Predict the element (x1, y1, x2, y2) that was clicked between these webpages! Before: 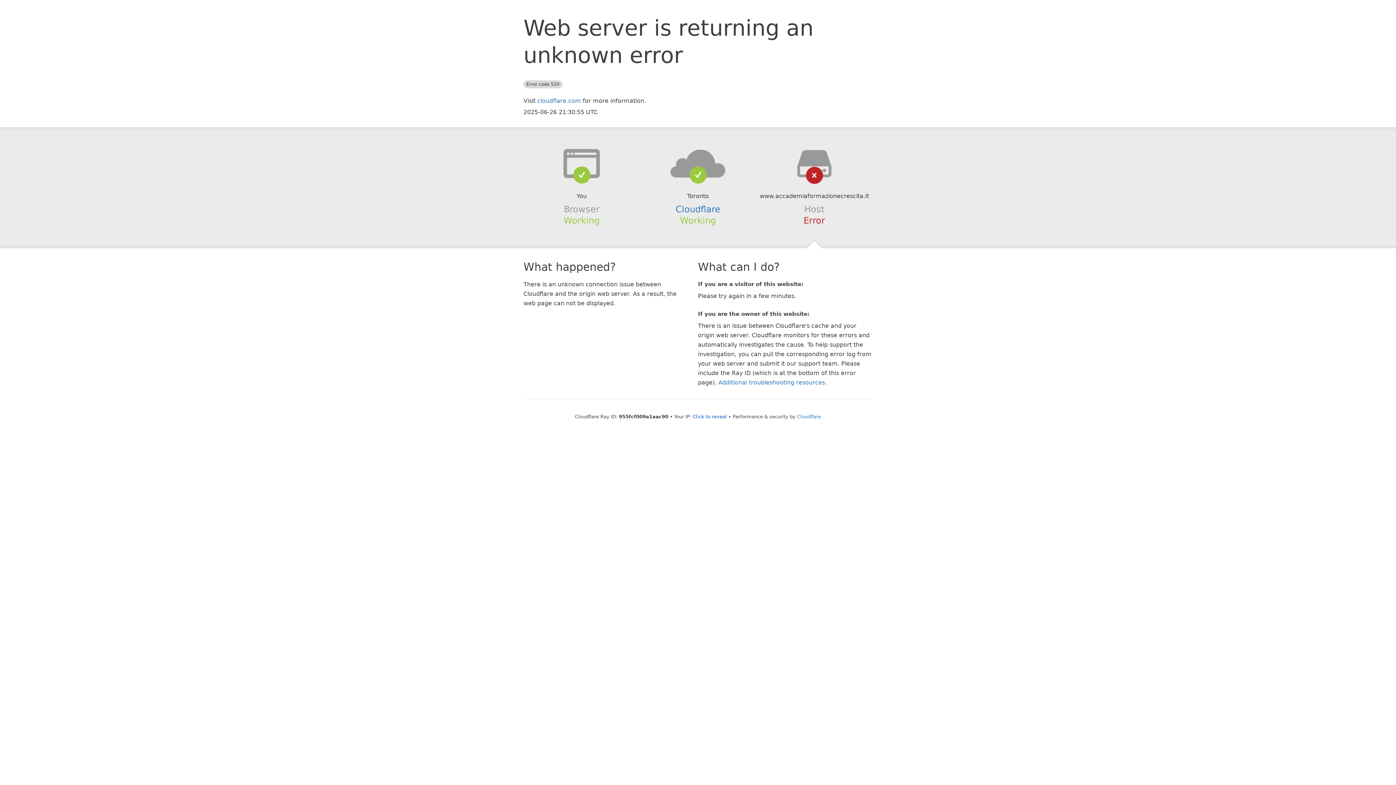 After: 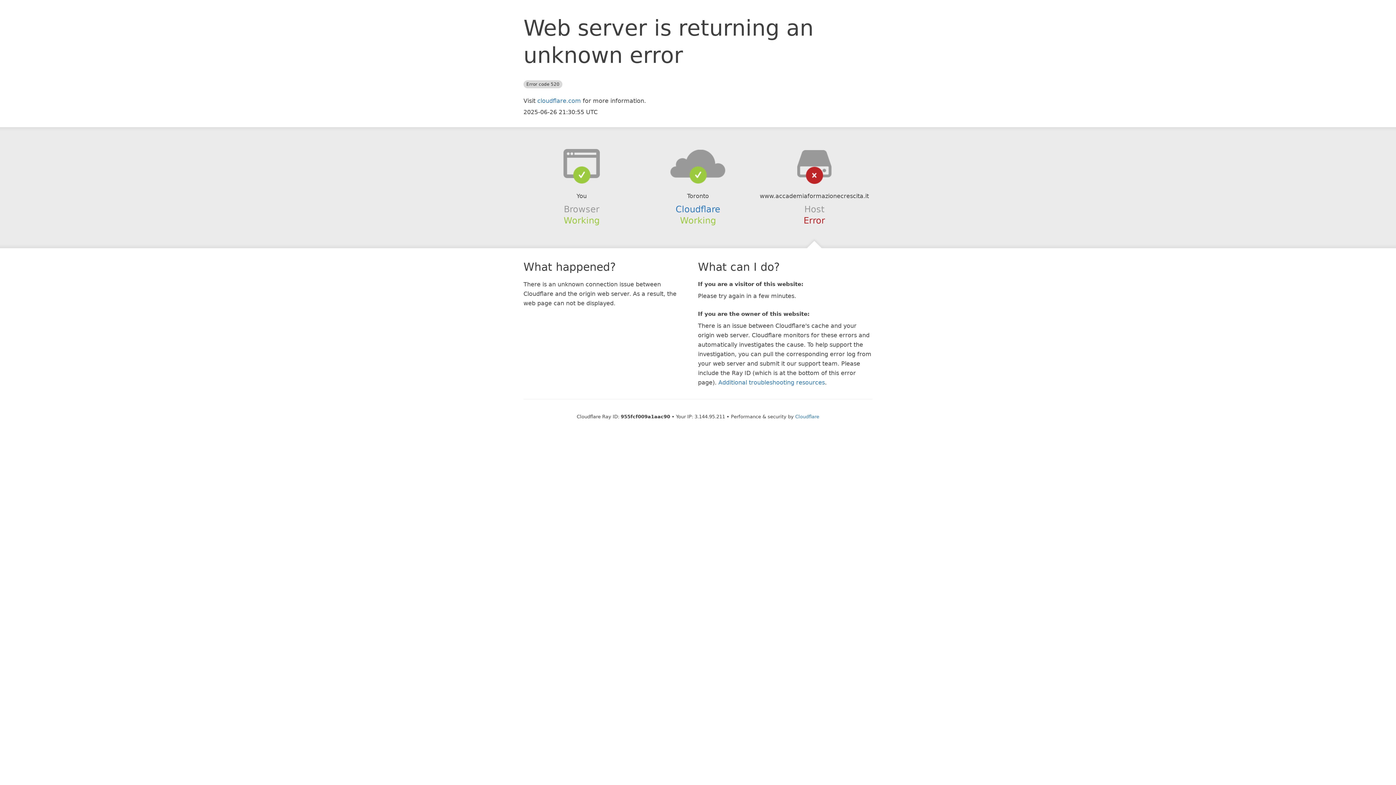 Action: bbox: (692, 414, 727, 419) label: Click to reveal